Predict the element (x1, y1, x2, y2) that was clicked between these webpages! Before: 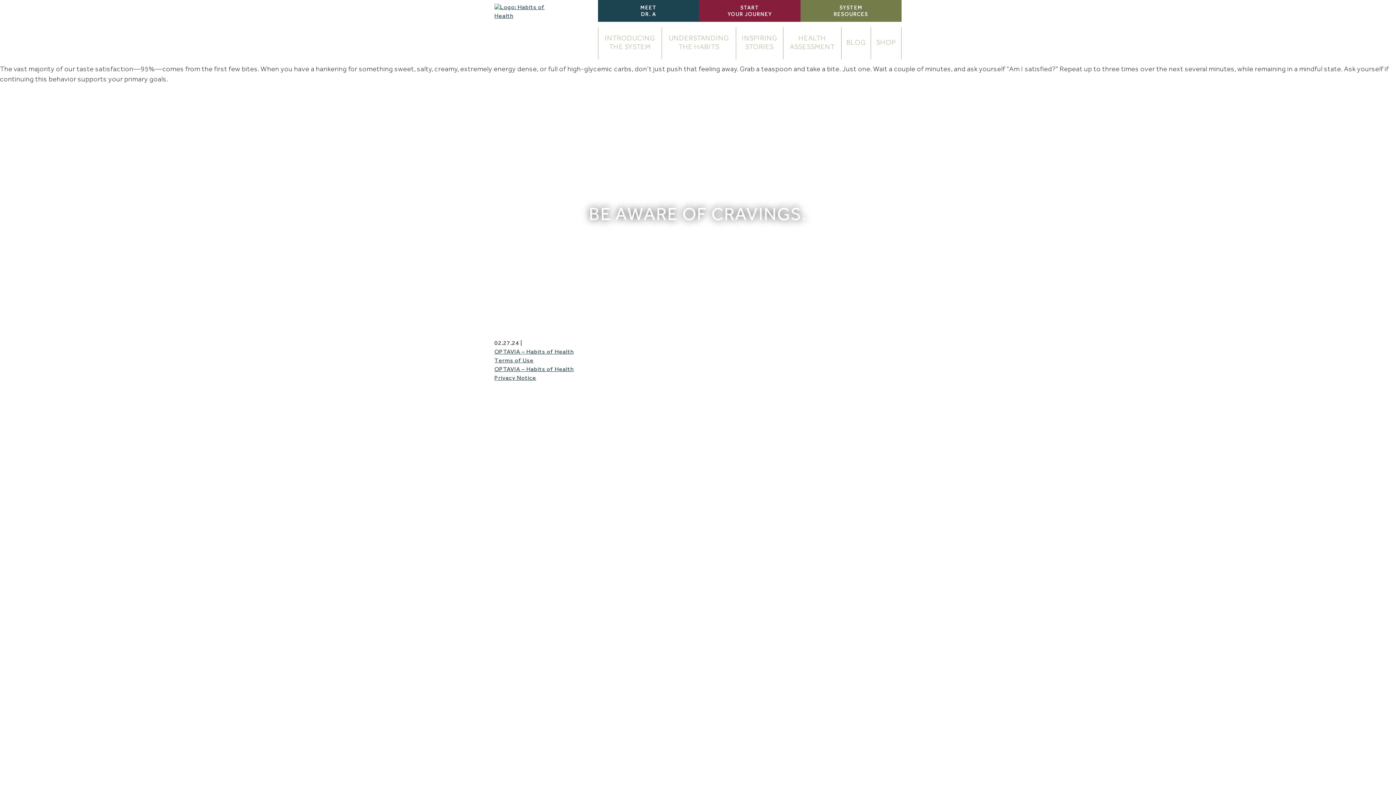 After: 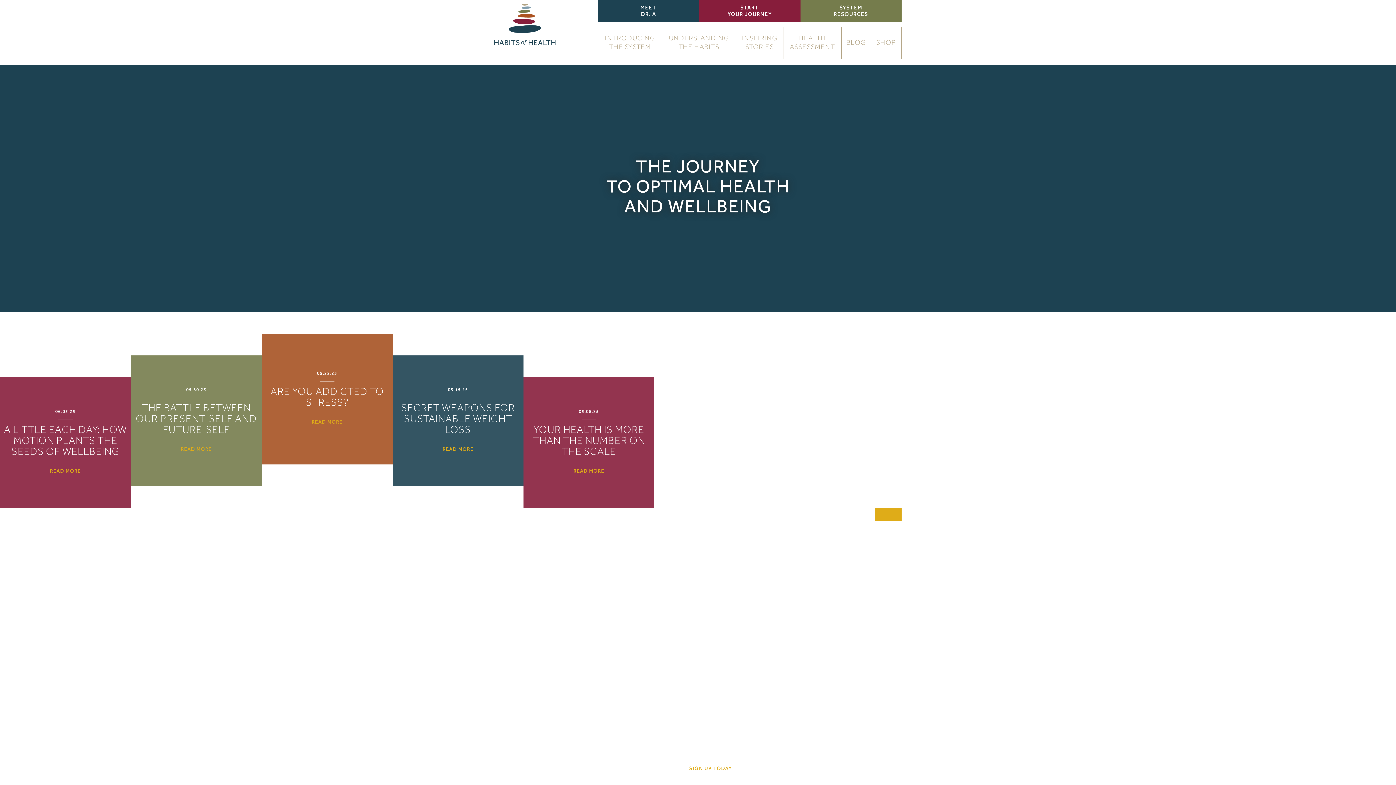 Action: label: START
YOUR JOURNEY bbox: (699, 5, 800, 18)